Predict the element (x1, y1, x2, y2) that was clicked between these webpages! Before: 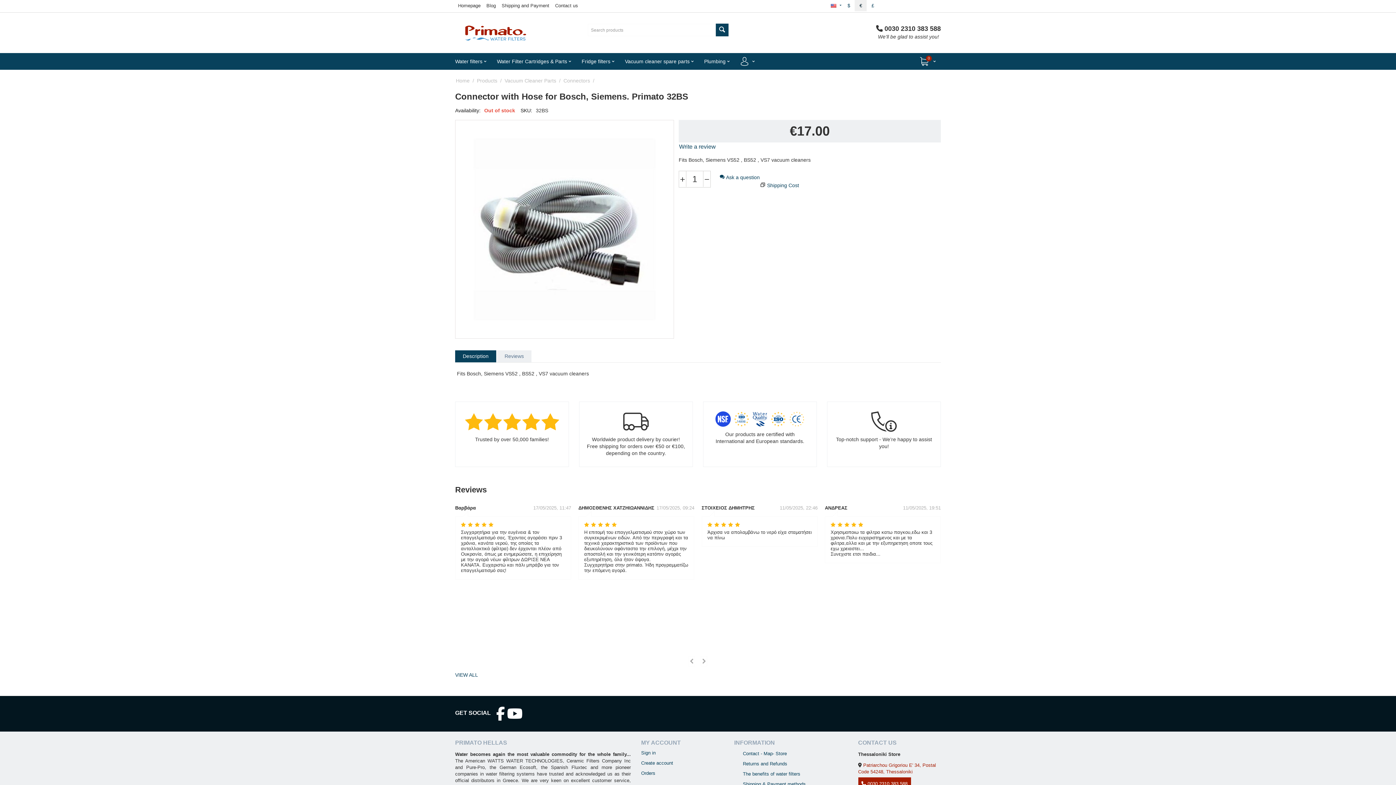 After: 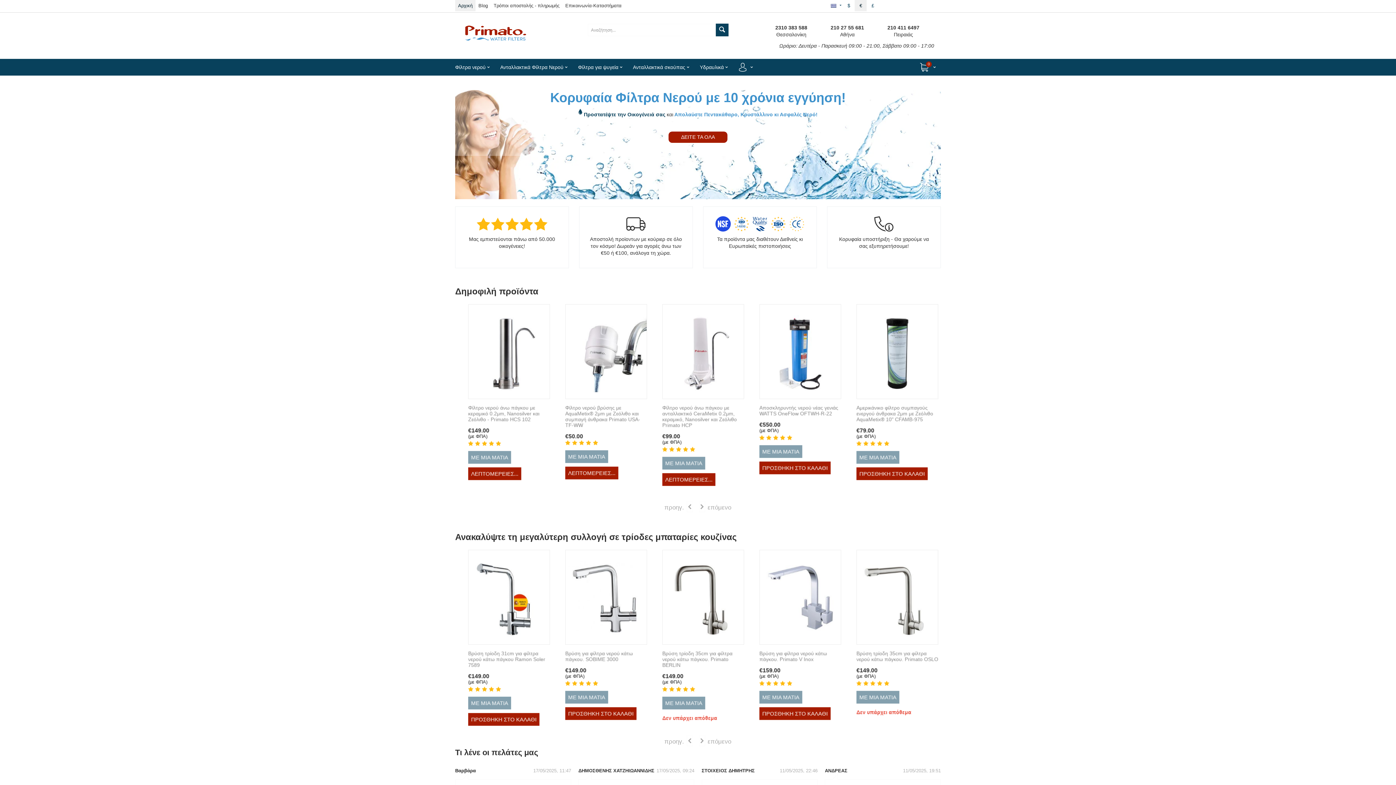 Action: label: Home bbox: (455, 77, 470, 84)